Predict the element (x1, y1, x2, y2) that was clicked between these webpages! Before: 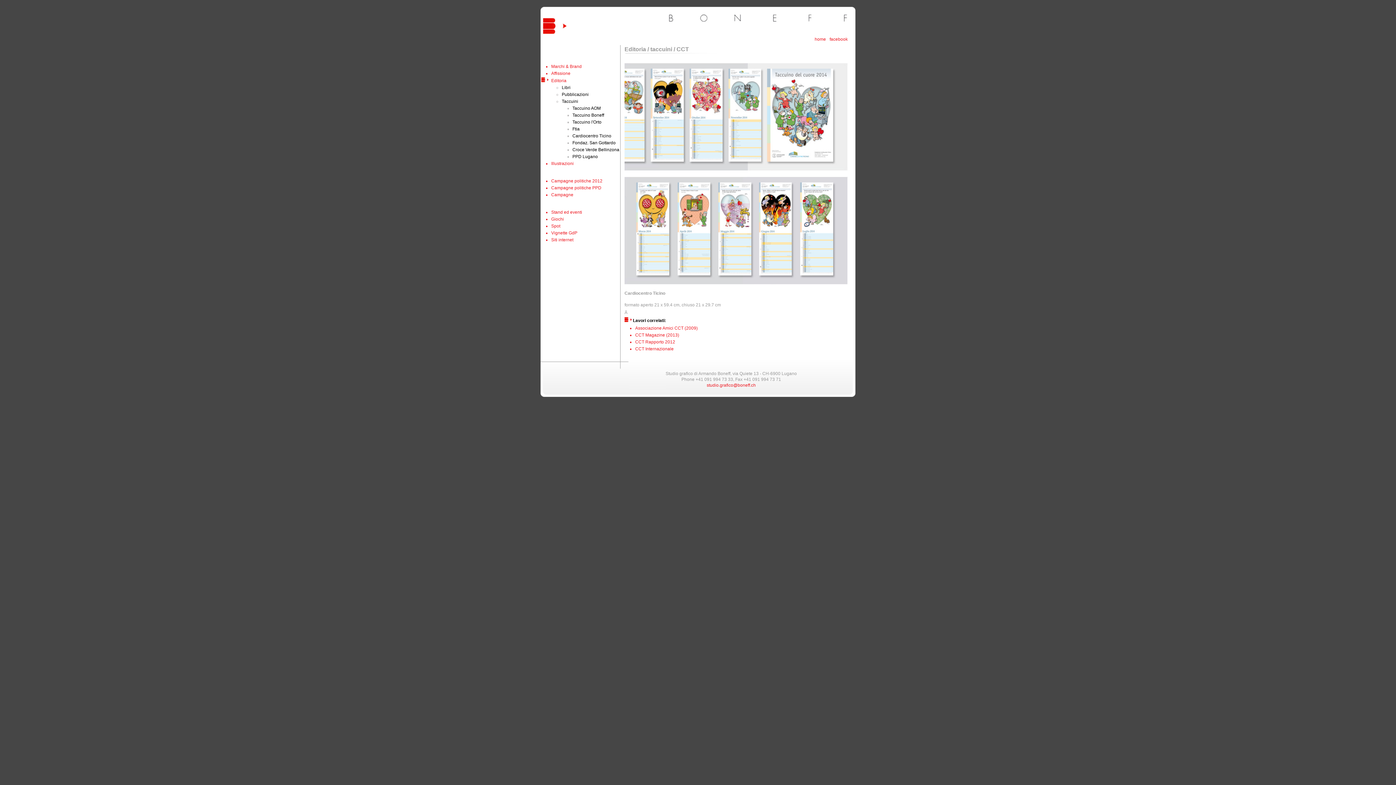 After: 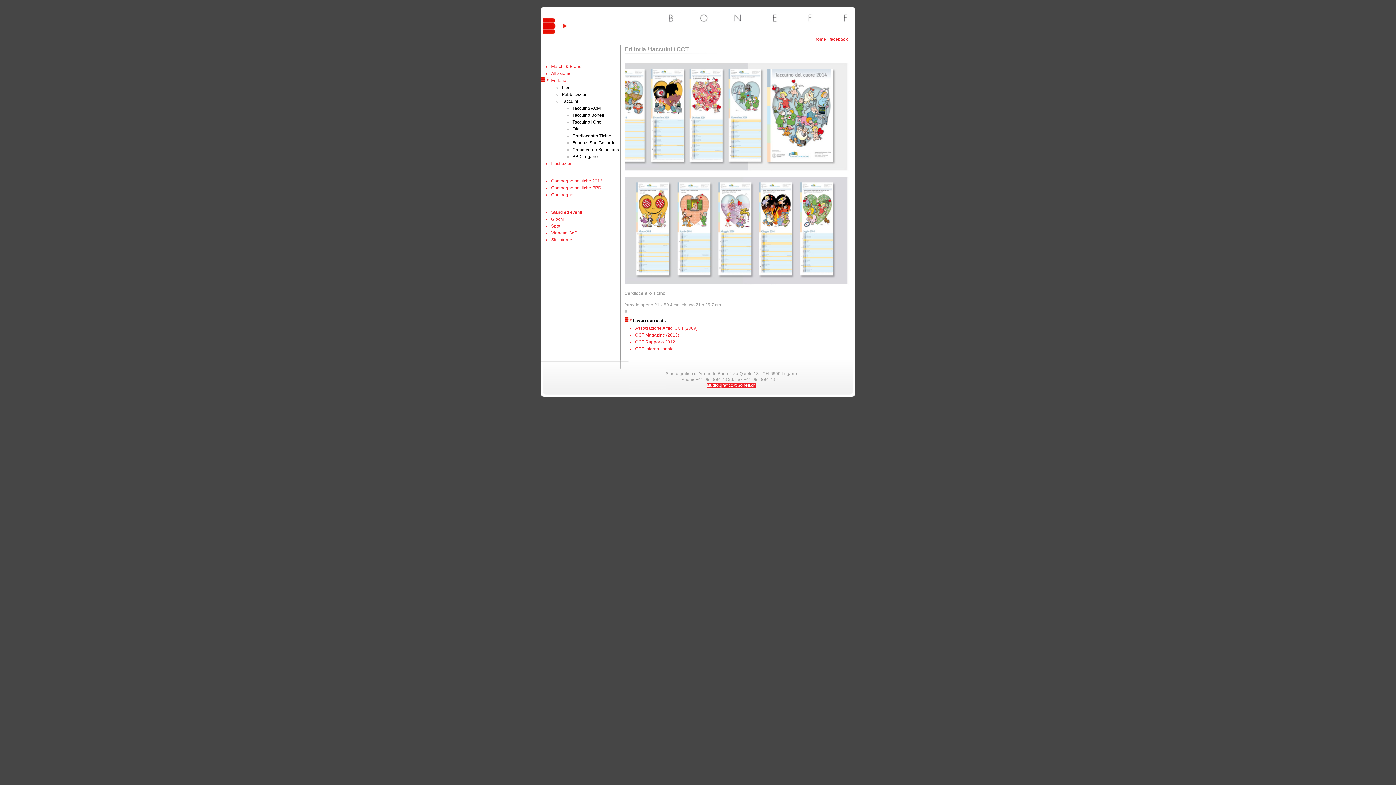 Action: bbox: (706, 382, 756, 388) label: studio.grafico@boneff.ch